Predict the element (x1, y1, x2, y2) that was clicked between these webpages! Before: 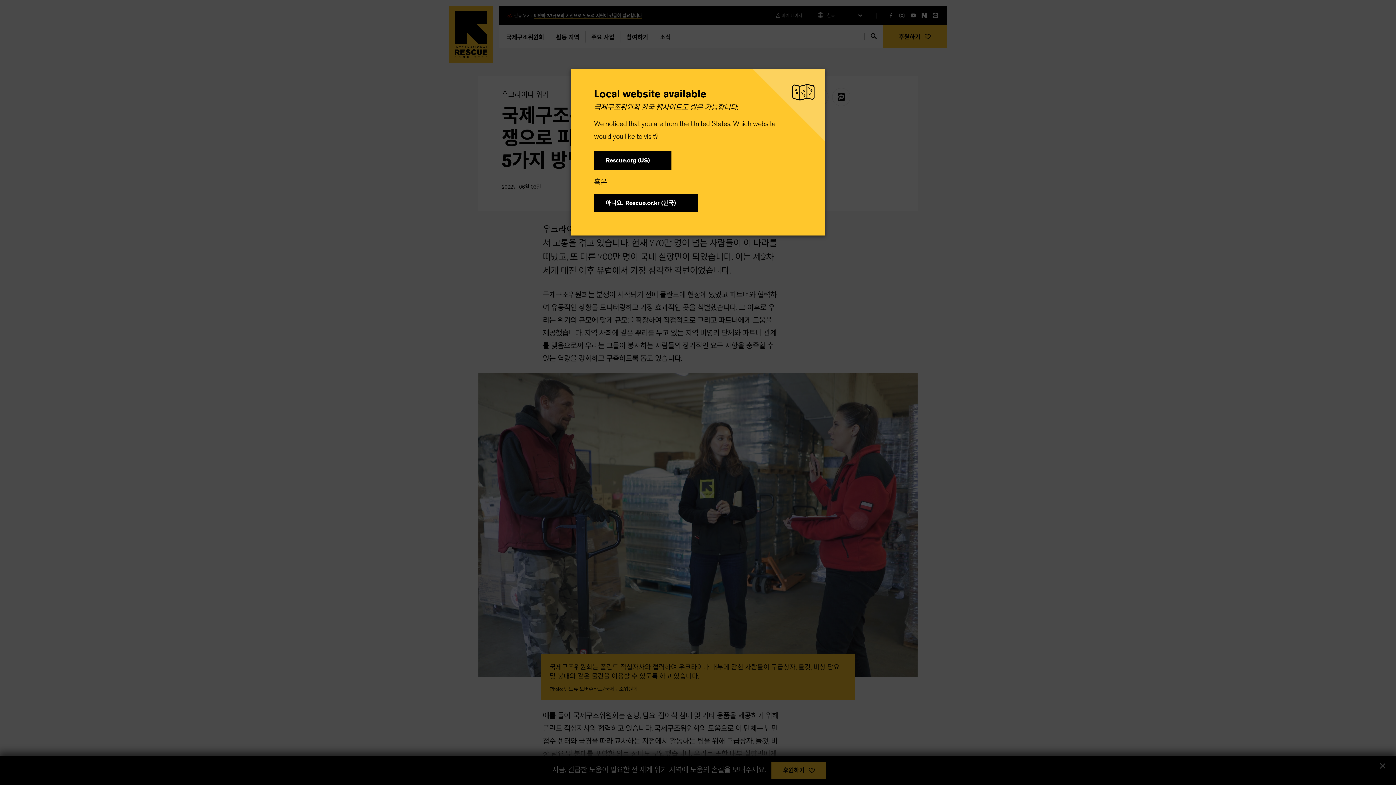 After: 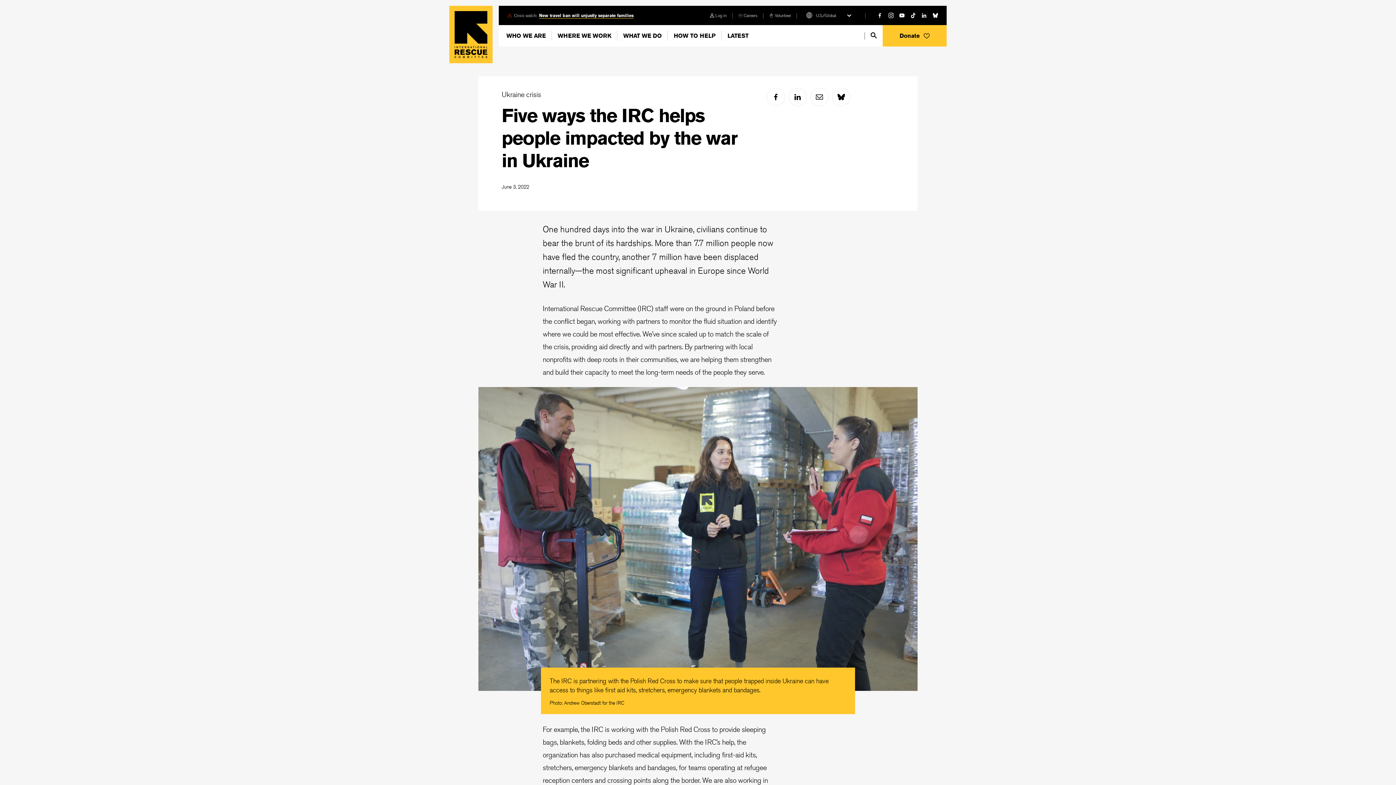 Action: bbox: (594, 151, 671, 169) label: Rescue.org (US)